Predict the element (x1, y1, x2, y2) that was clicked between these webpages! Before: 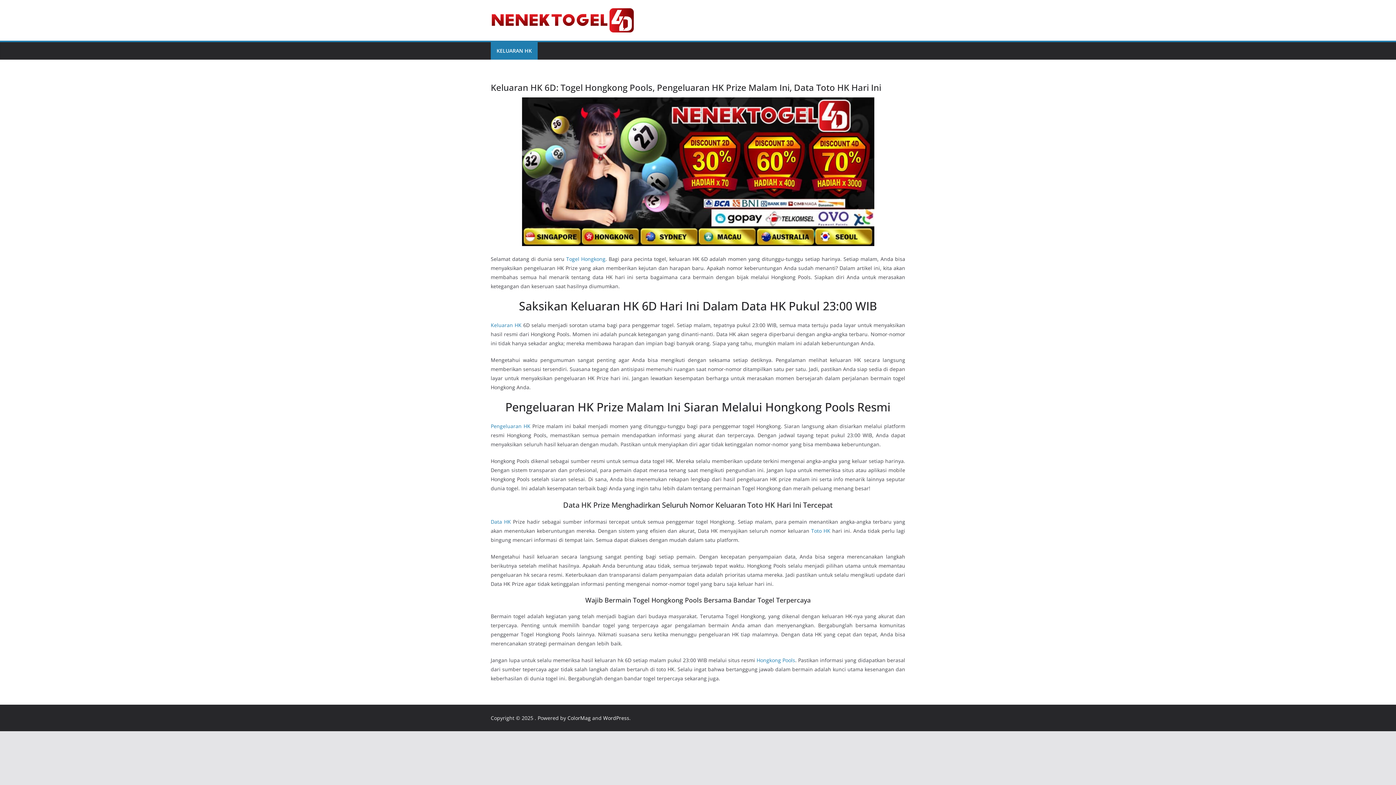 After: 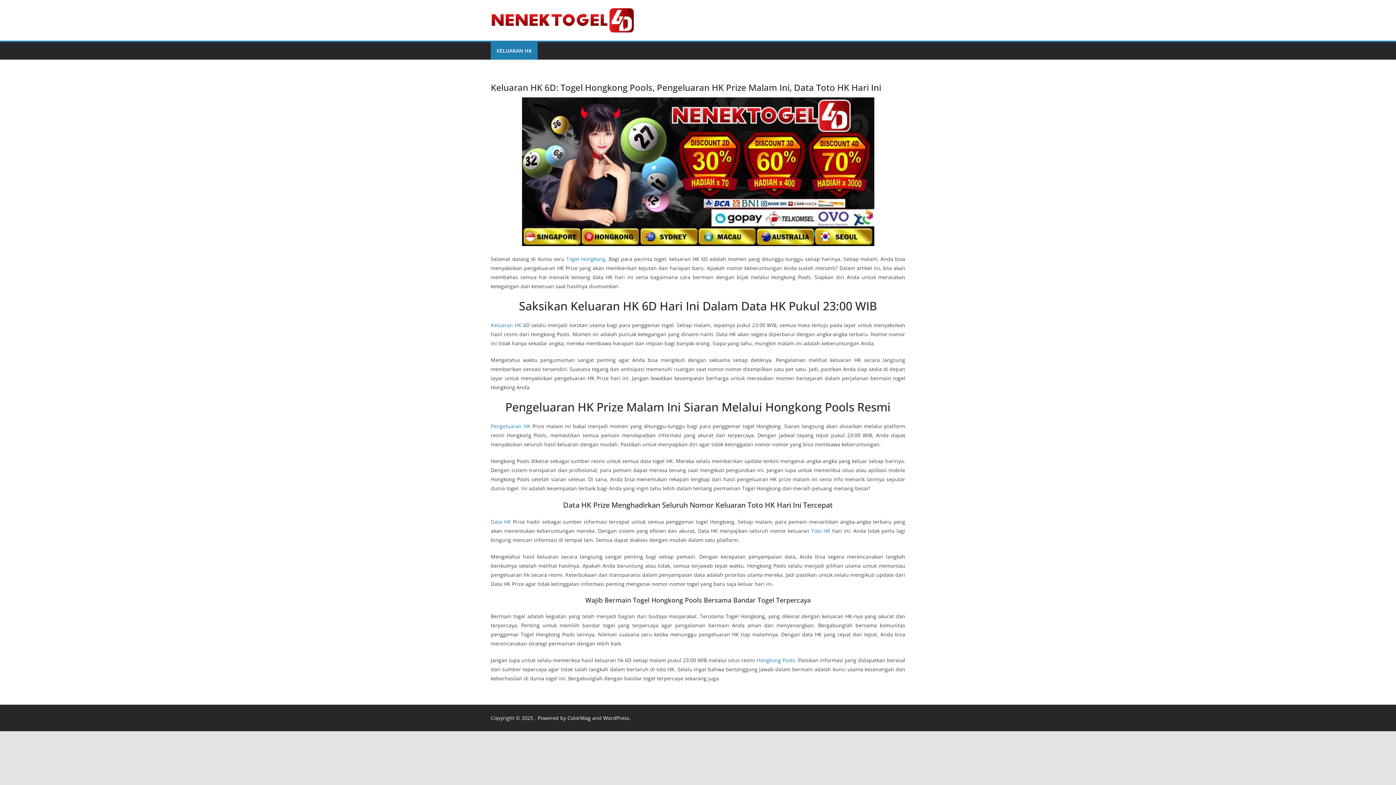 Action: label:  Togel Hongkong bbox: (564, 255, 605, 262)